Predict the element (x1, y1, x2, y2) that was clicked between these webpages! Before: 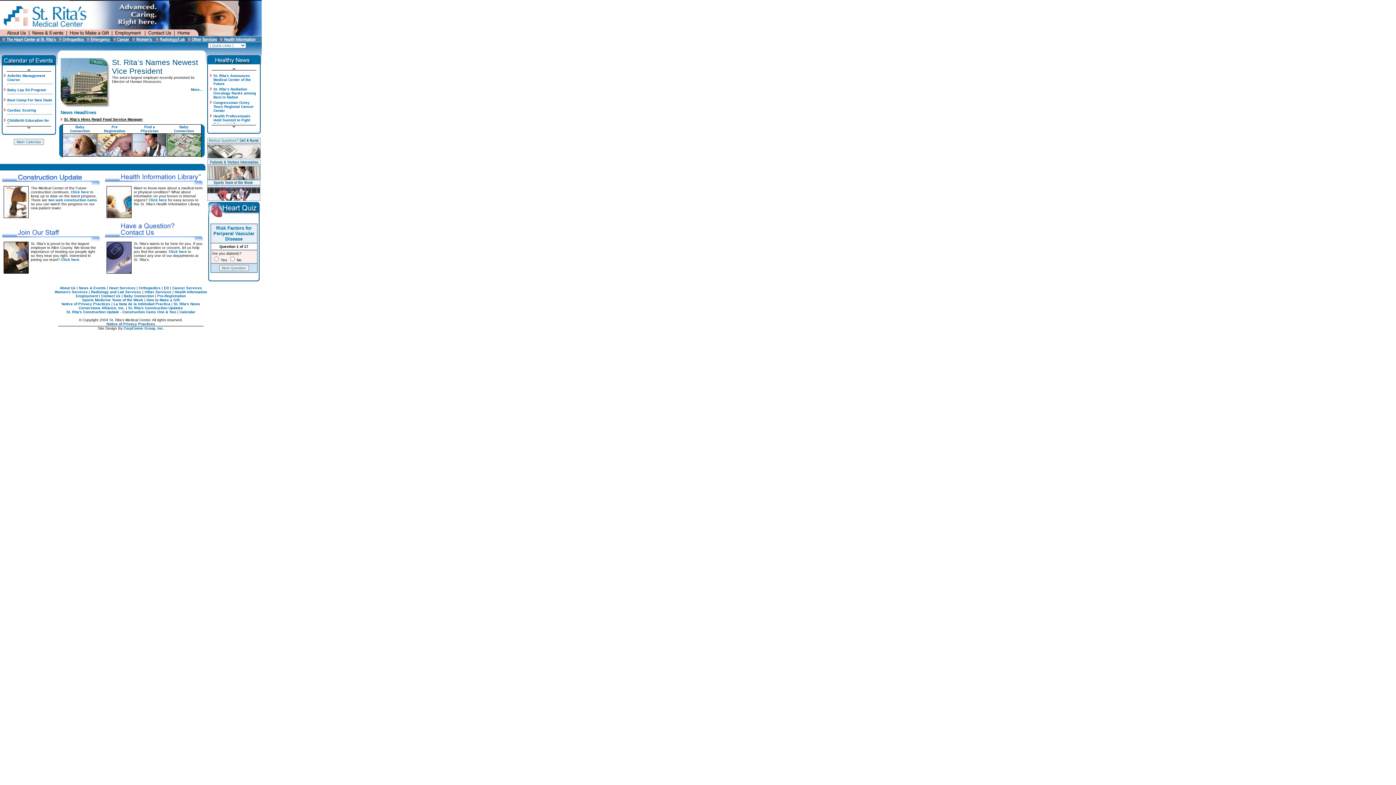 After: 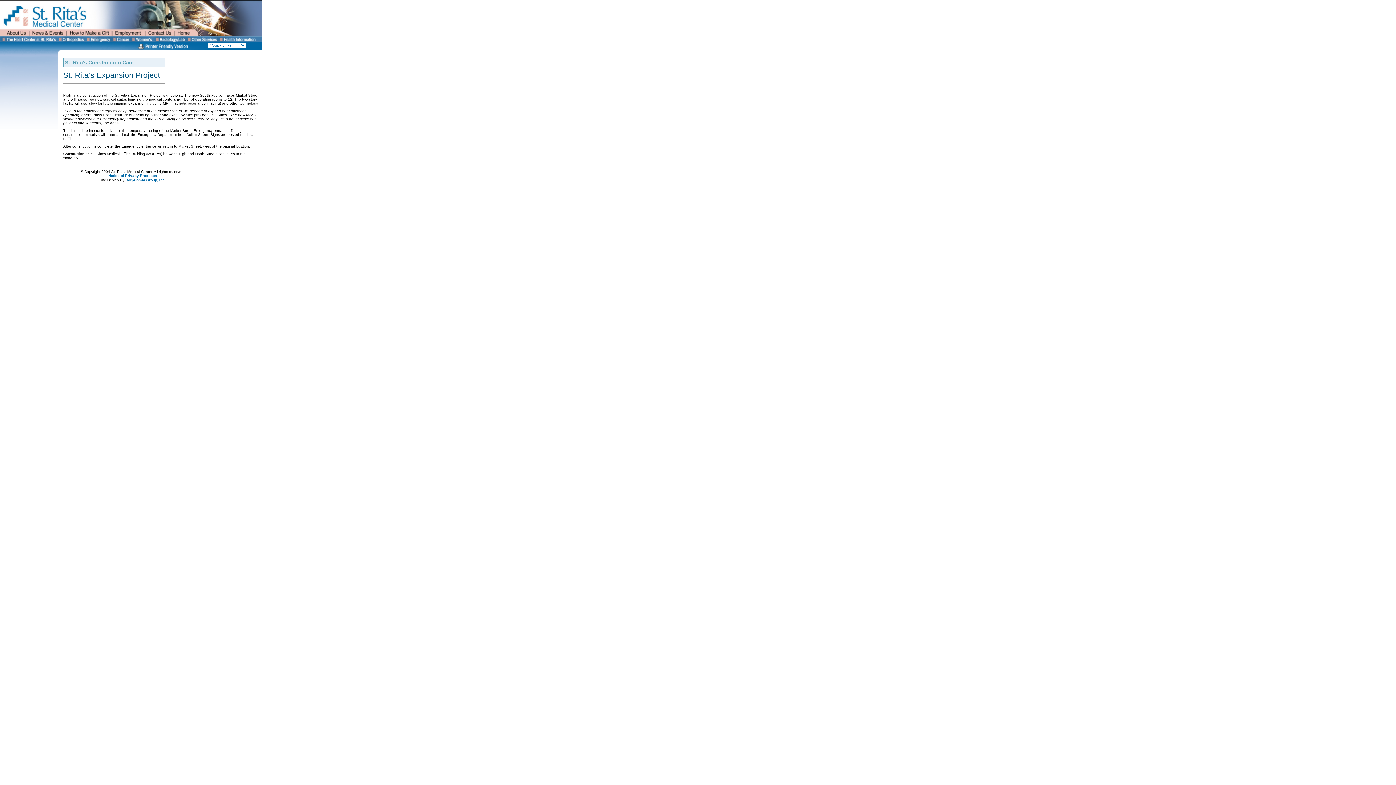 Action: label: St. Rita's Construction Update - Construction Cams One & Two bbox: (66, 310, 176, 314)